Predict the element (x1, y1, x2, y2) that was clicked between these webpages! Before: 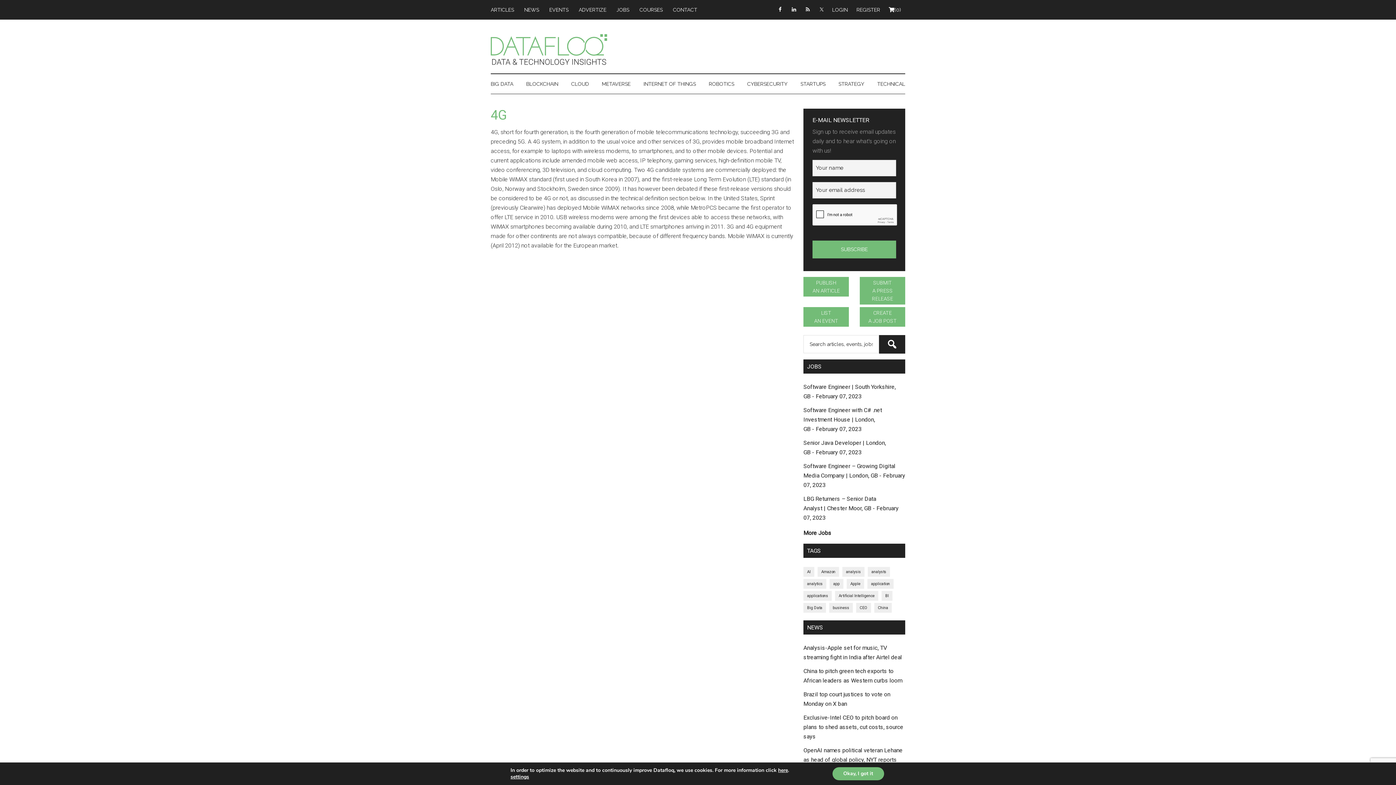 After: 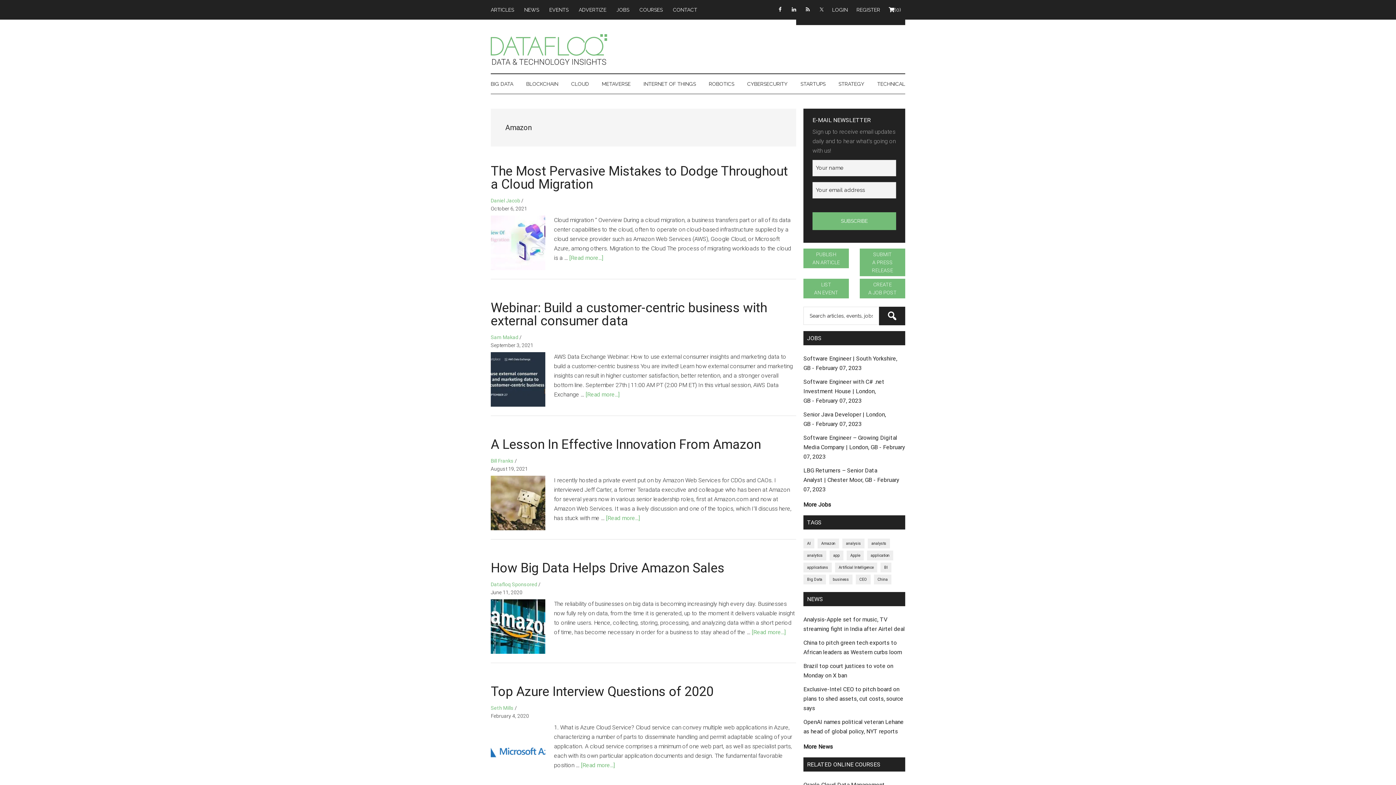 Action: label: Amazon (1,654 items) bbox: (817, 567, 839, 576)